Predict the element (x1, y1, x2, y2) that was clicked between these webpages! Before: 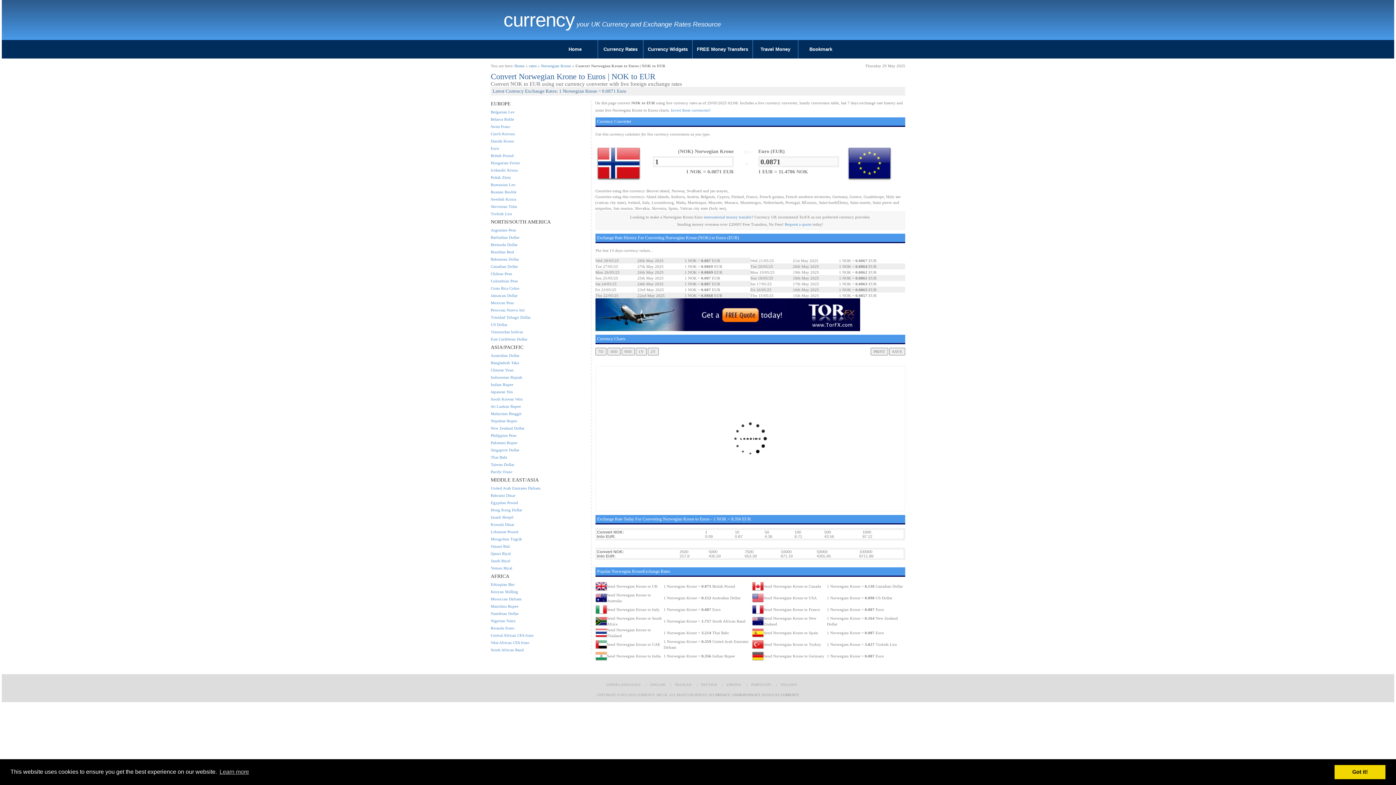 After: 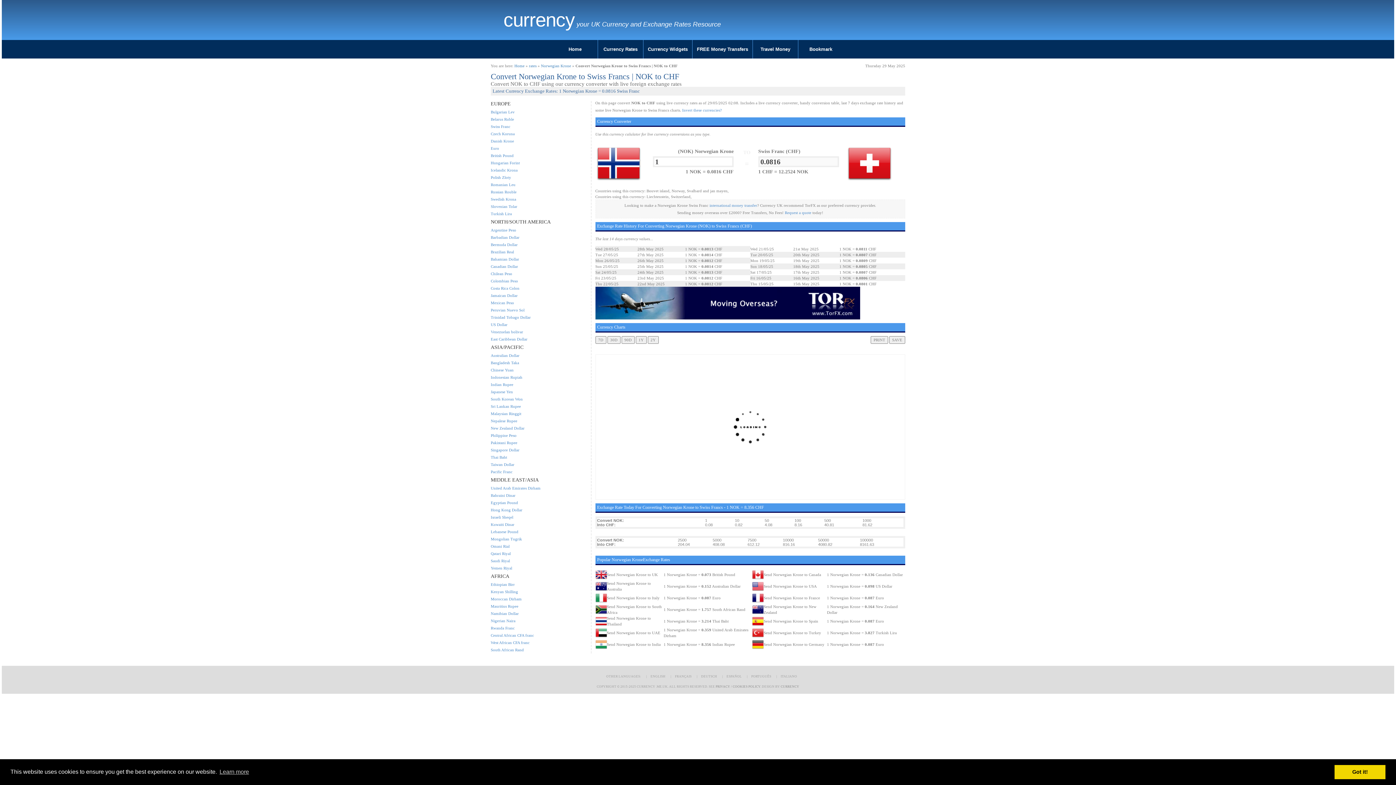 Action: bbox: (490, 124, 510, 128) label: Swiss Franc